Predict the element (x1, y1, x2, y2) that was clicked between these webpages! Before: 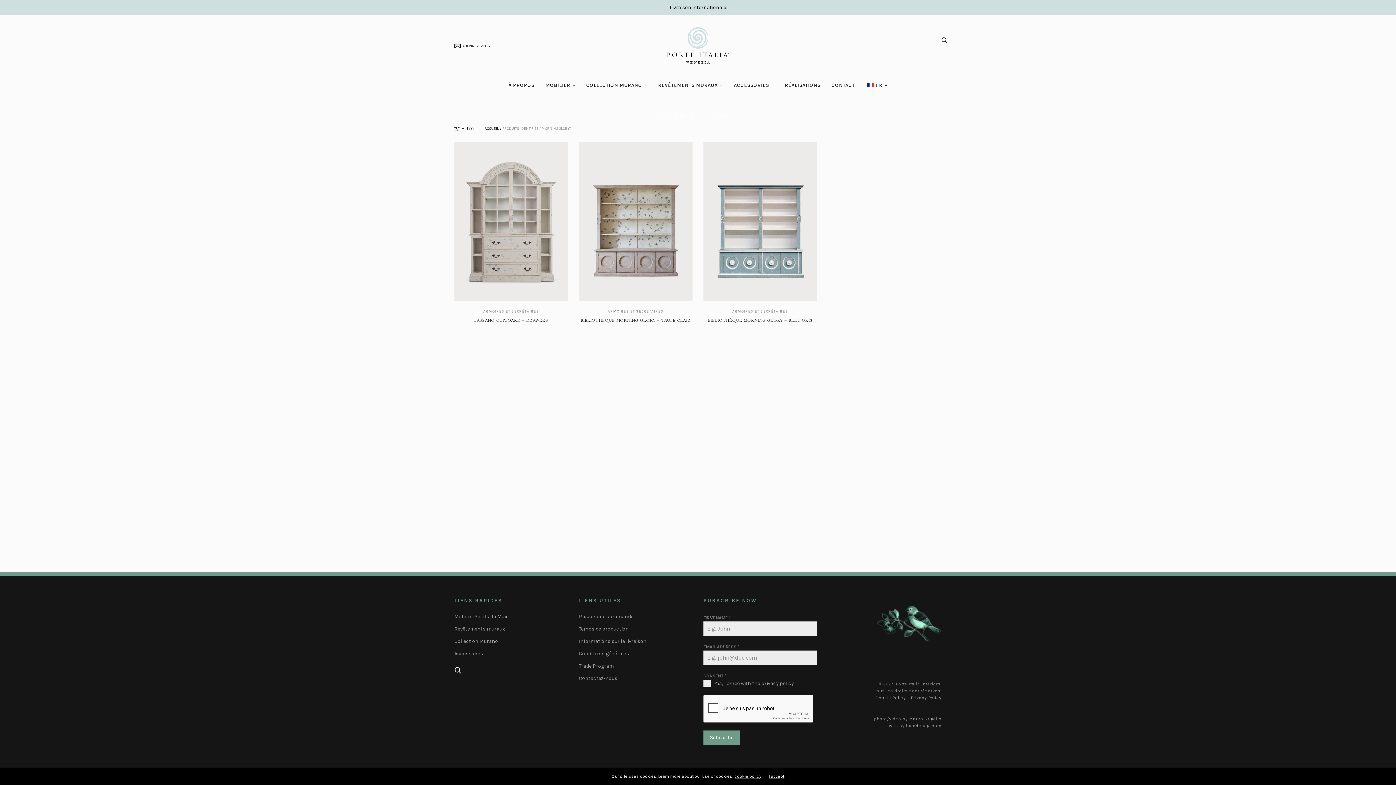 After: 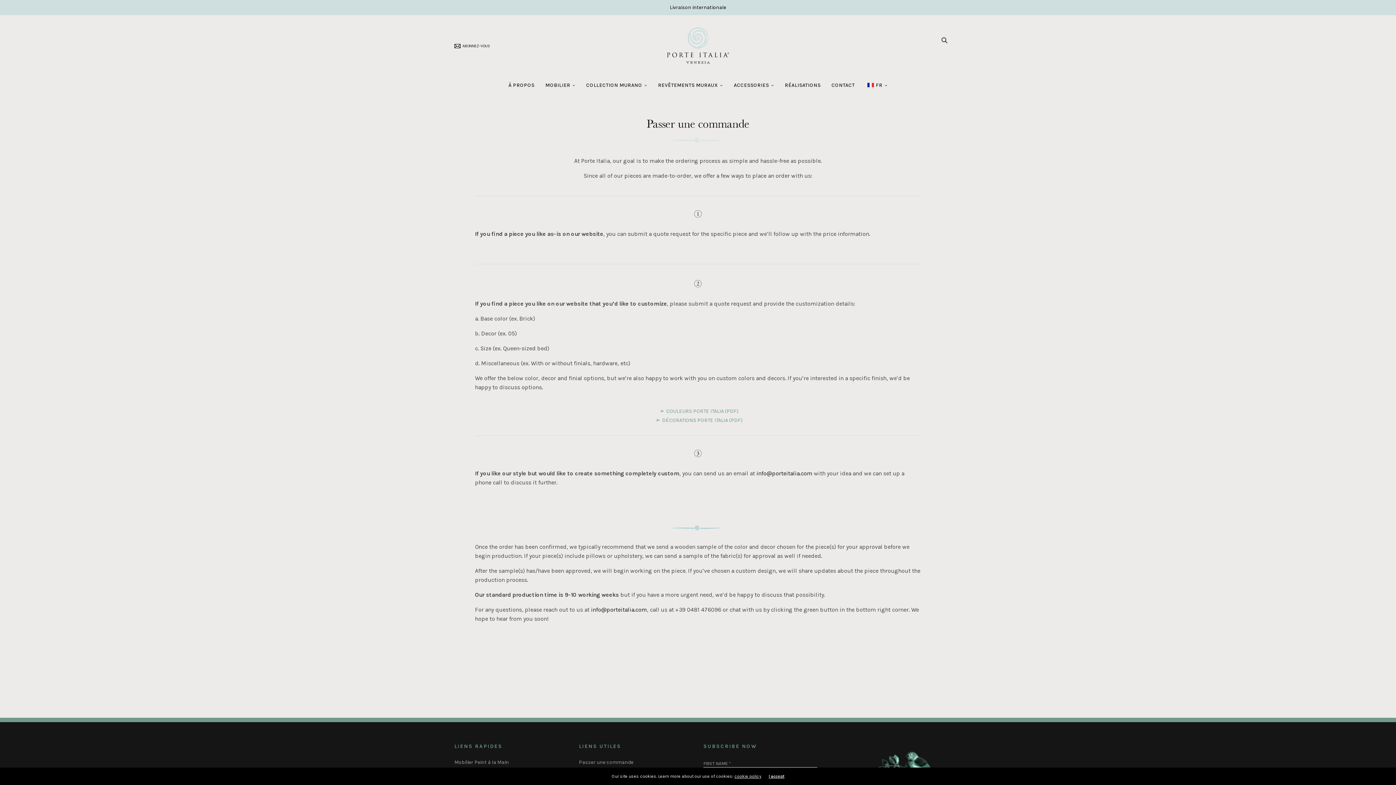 Action: label: Passer une commande bbox: (579, 613, 633, 620)